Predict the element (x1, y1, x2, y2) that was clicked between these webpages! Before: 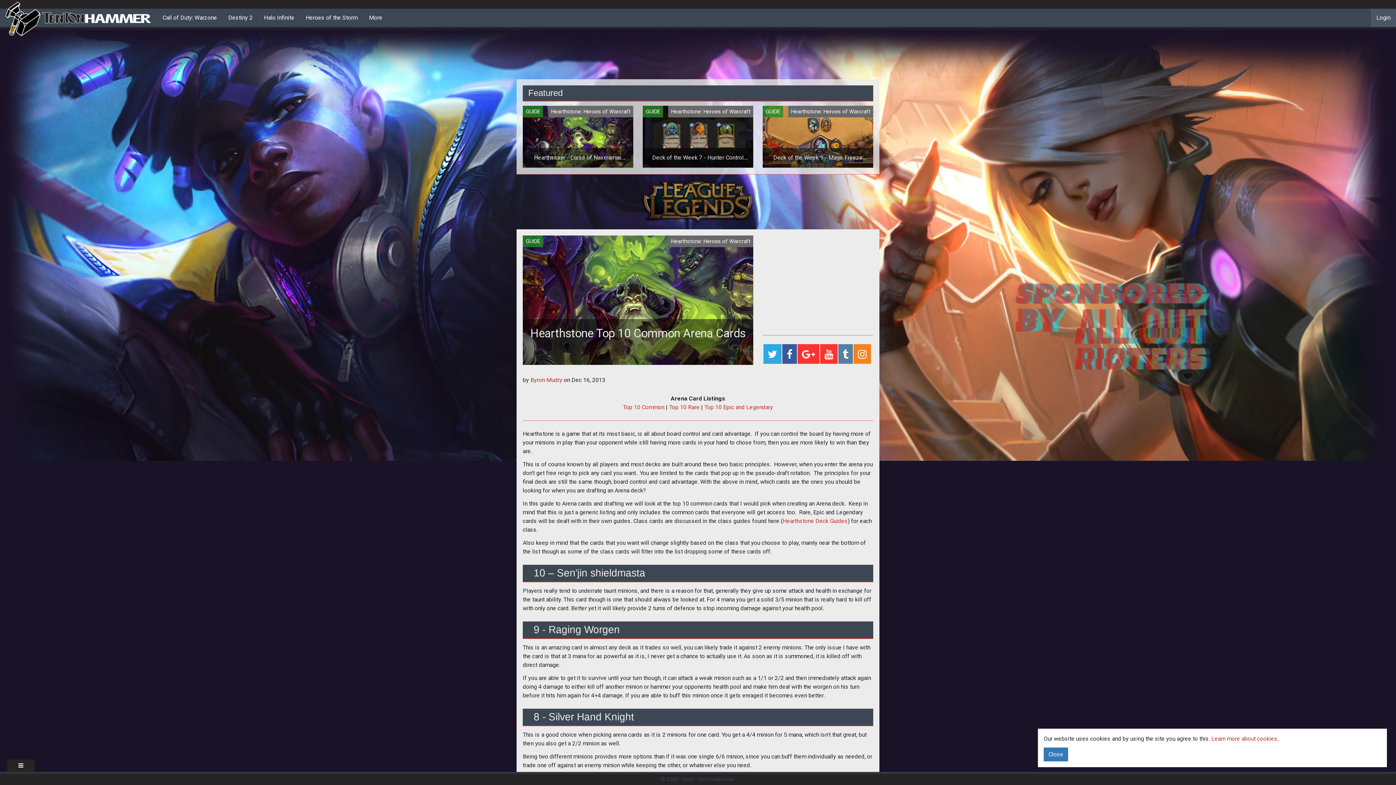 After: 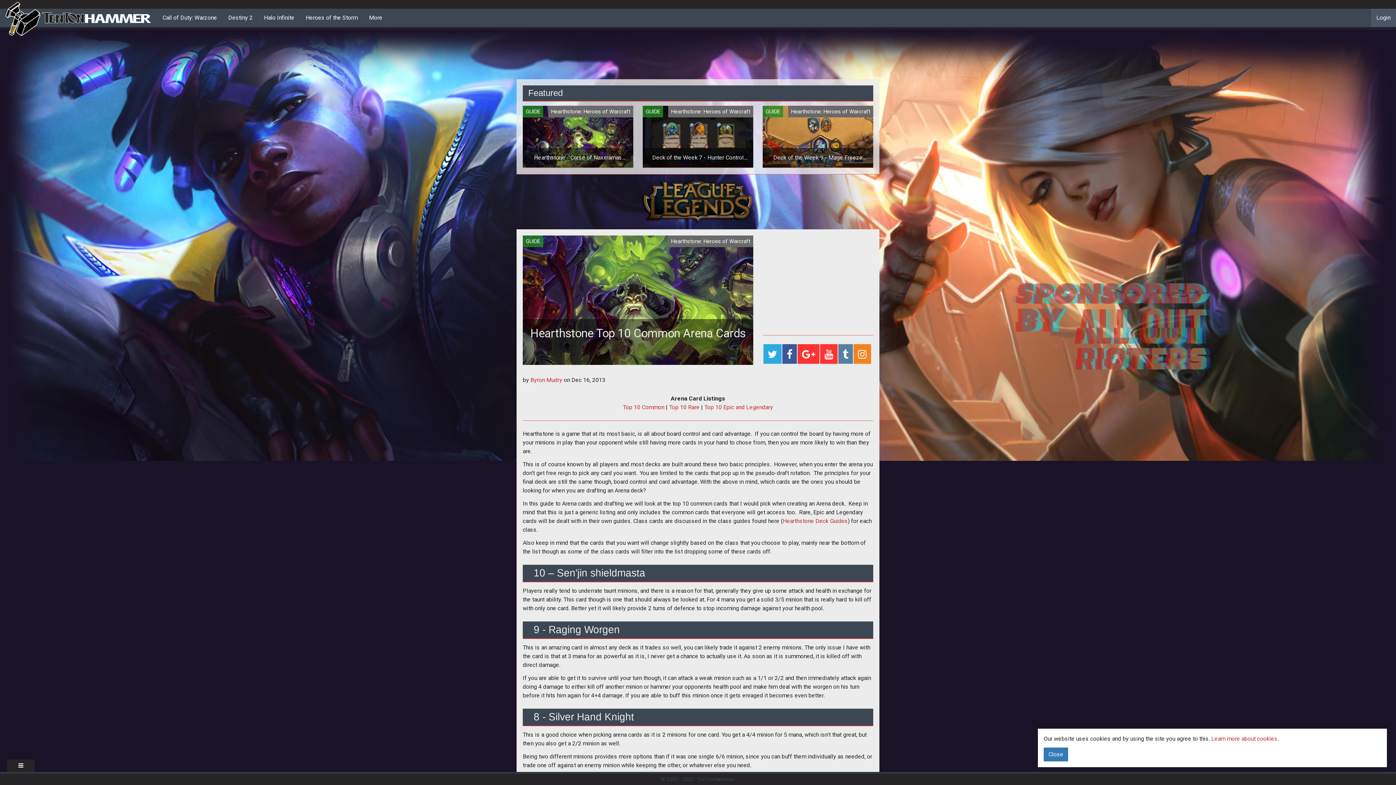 Action: bbox: (623, 404, 664, 410) label: Top 10 Common